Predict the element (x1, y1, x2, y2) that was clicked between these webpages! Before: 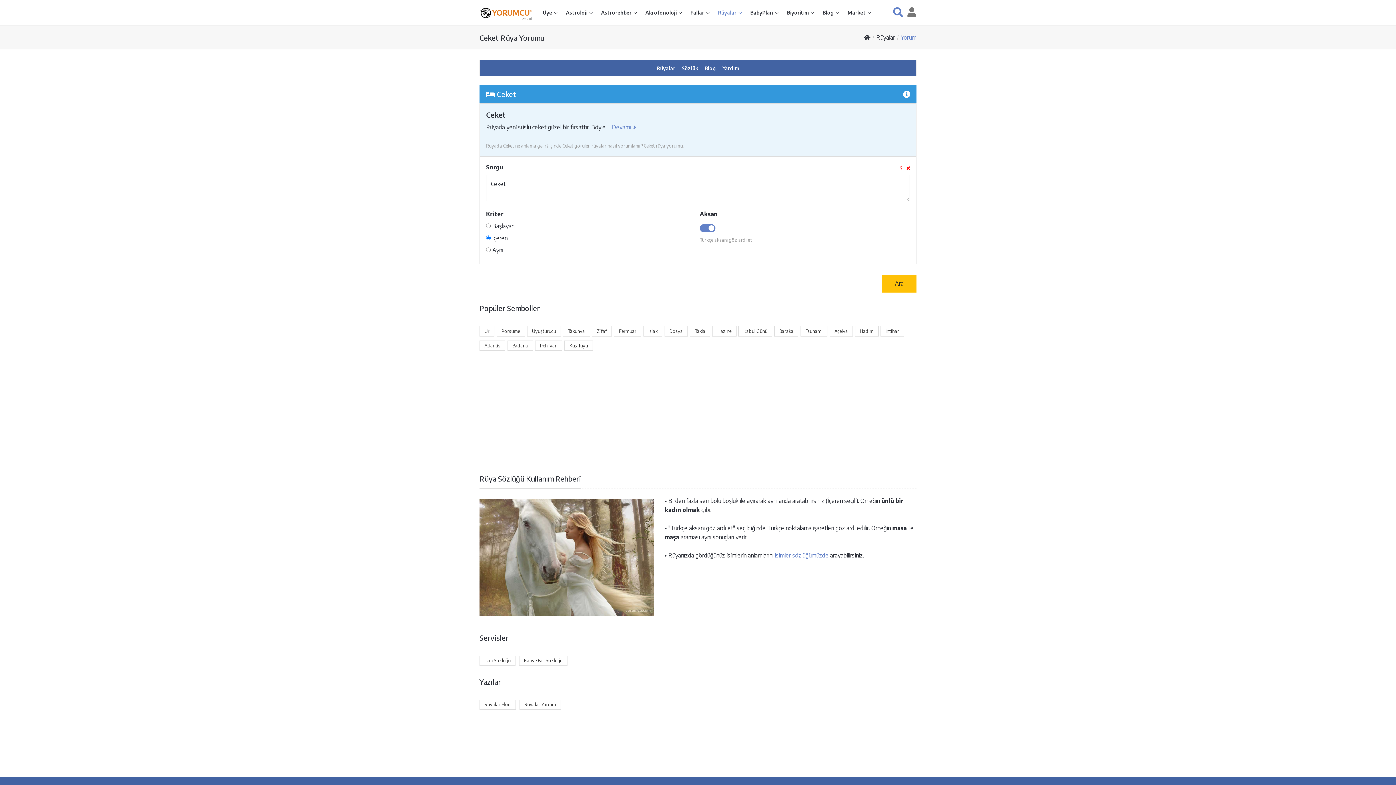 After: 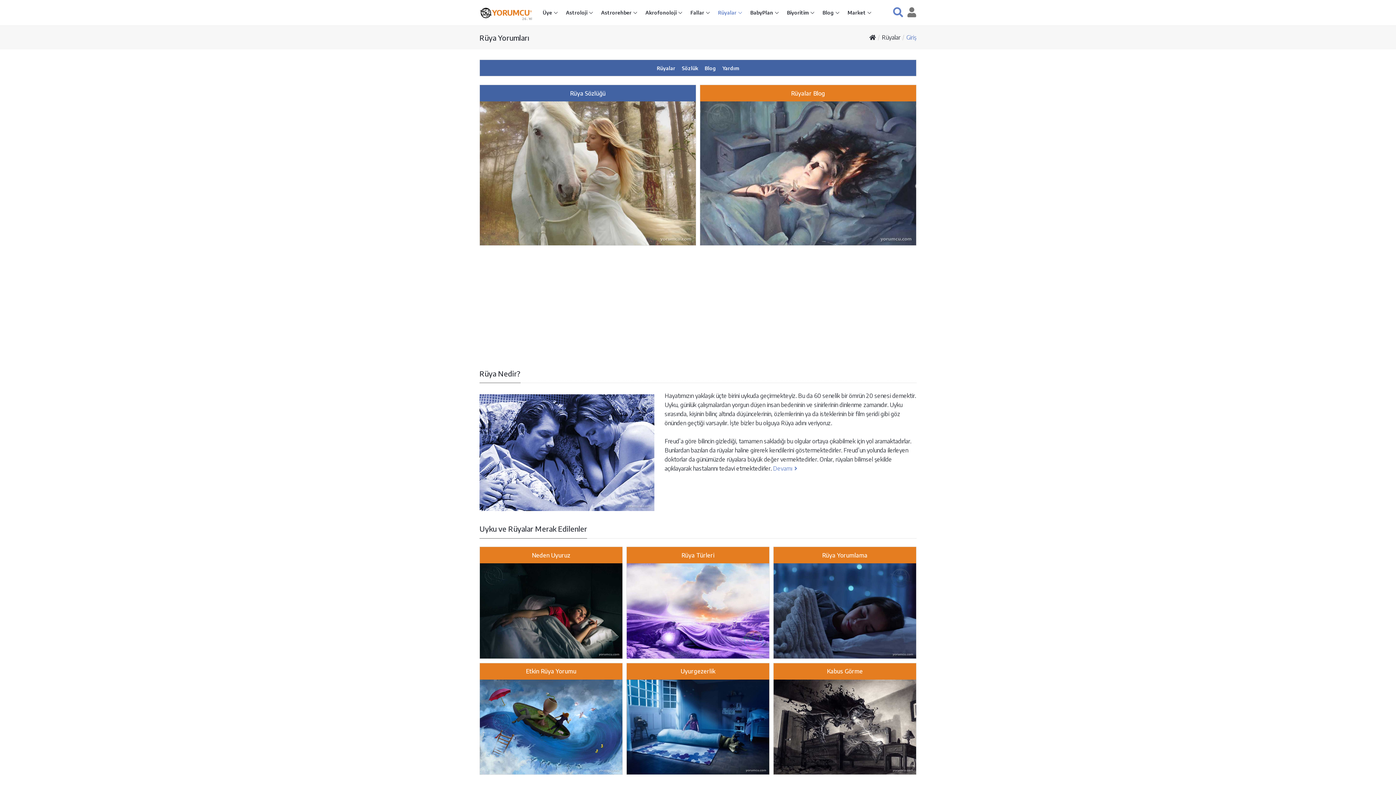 Action: label: Rüyalar bbox: (656, 65, 675, 71)